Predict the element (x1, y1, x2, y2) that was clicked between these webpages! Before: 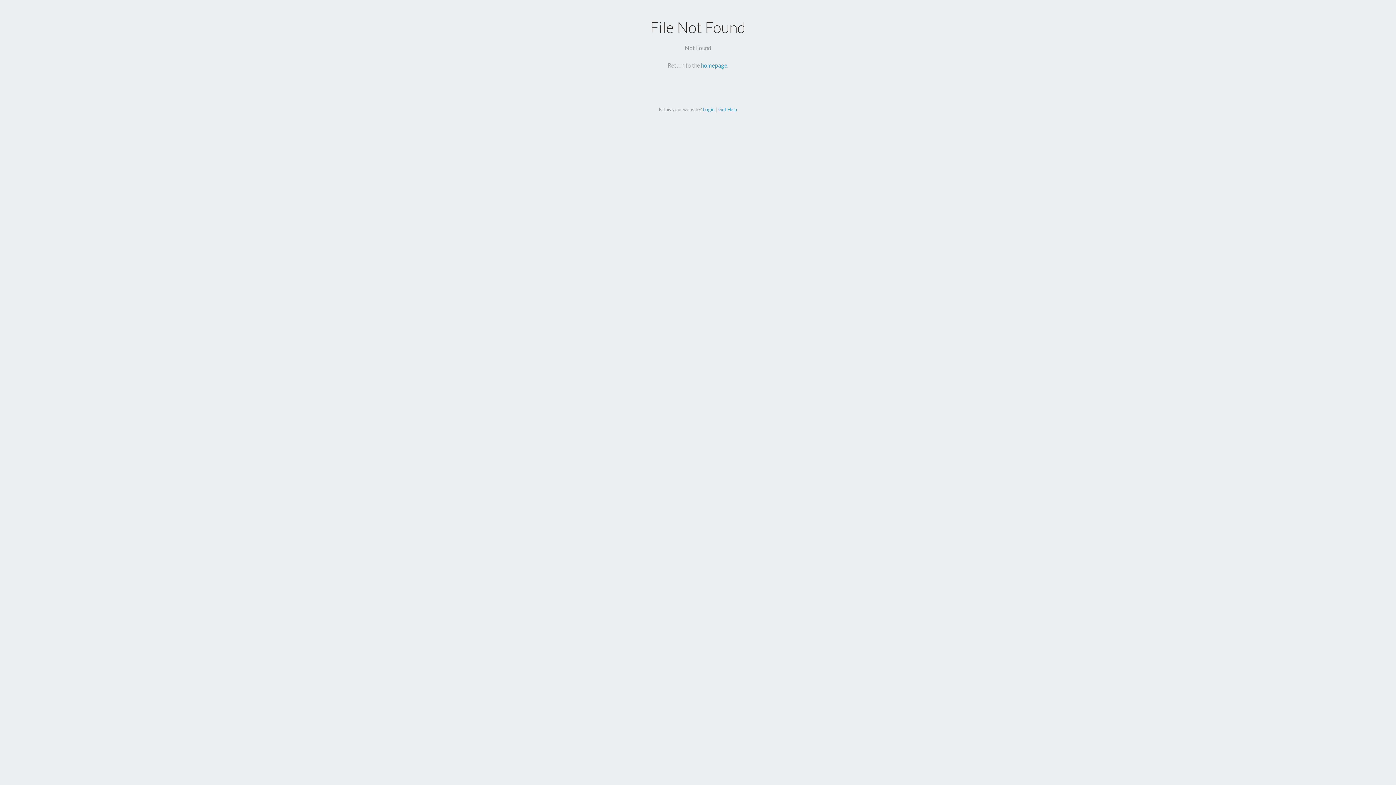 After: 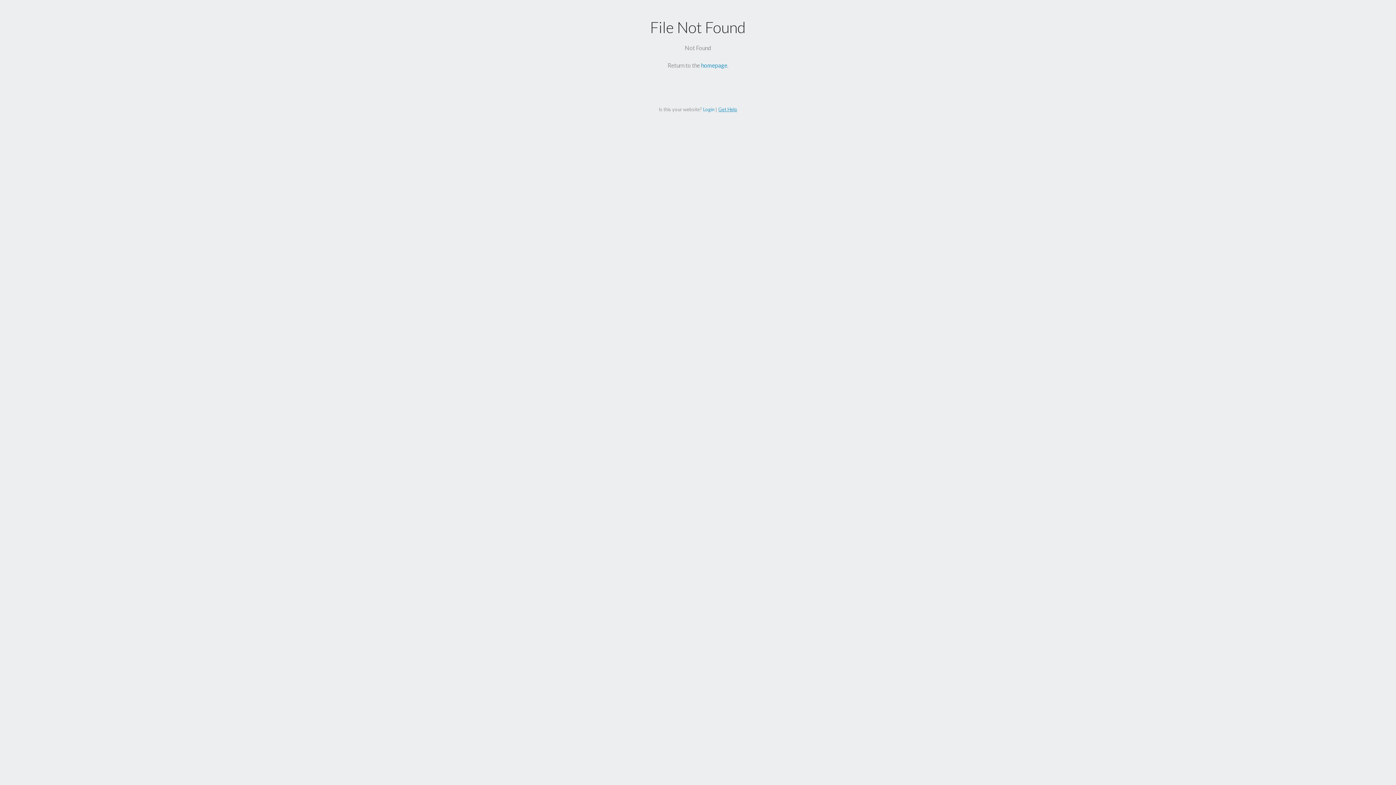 Action: label: Get Help bbox: (718, 106, 737, 112)